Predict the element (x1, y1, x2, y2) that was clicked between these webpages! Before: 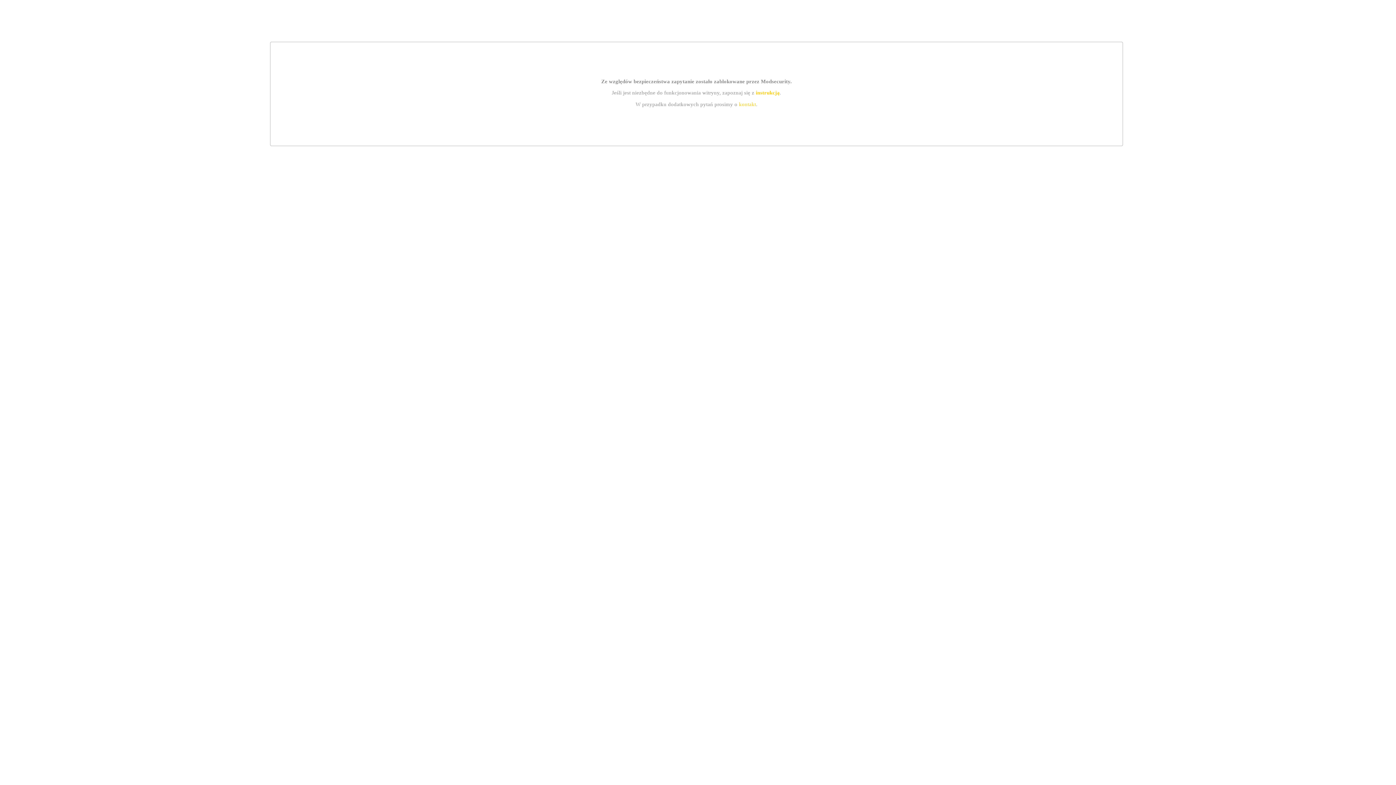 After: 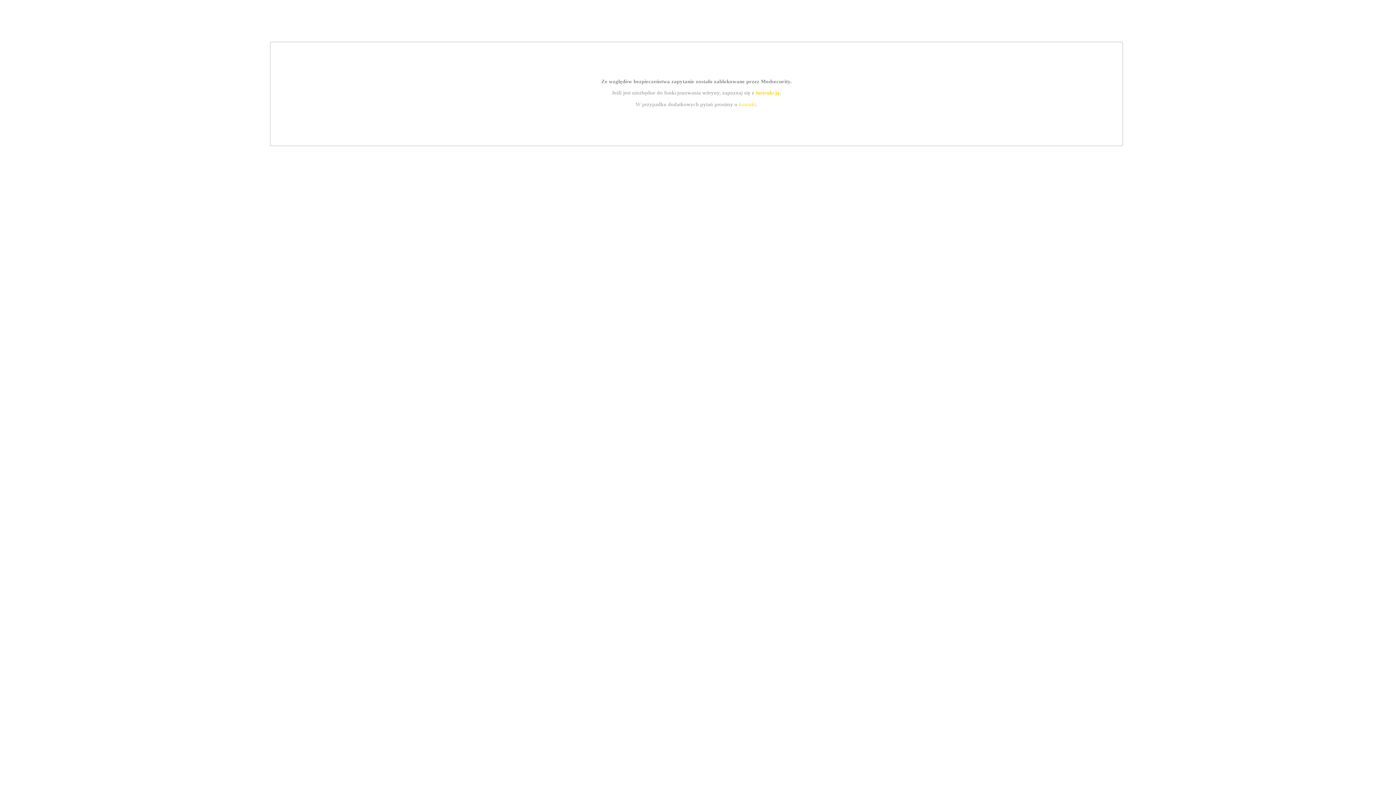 Action: label: kontakt bbox: (739, 101, 756, 107)